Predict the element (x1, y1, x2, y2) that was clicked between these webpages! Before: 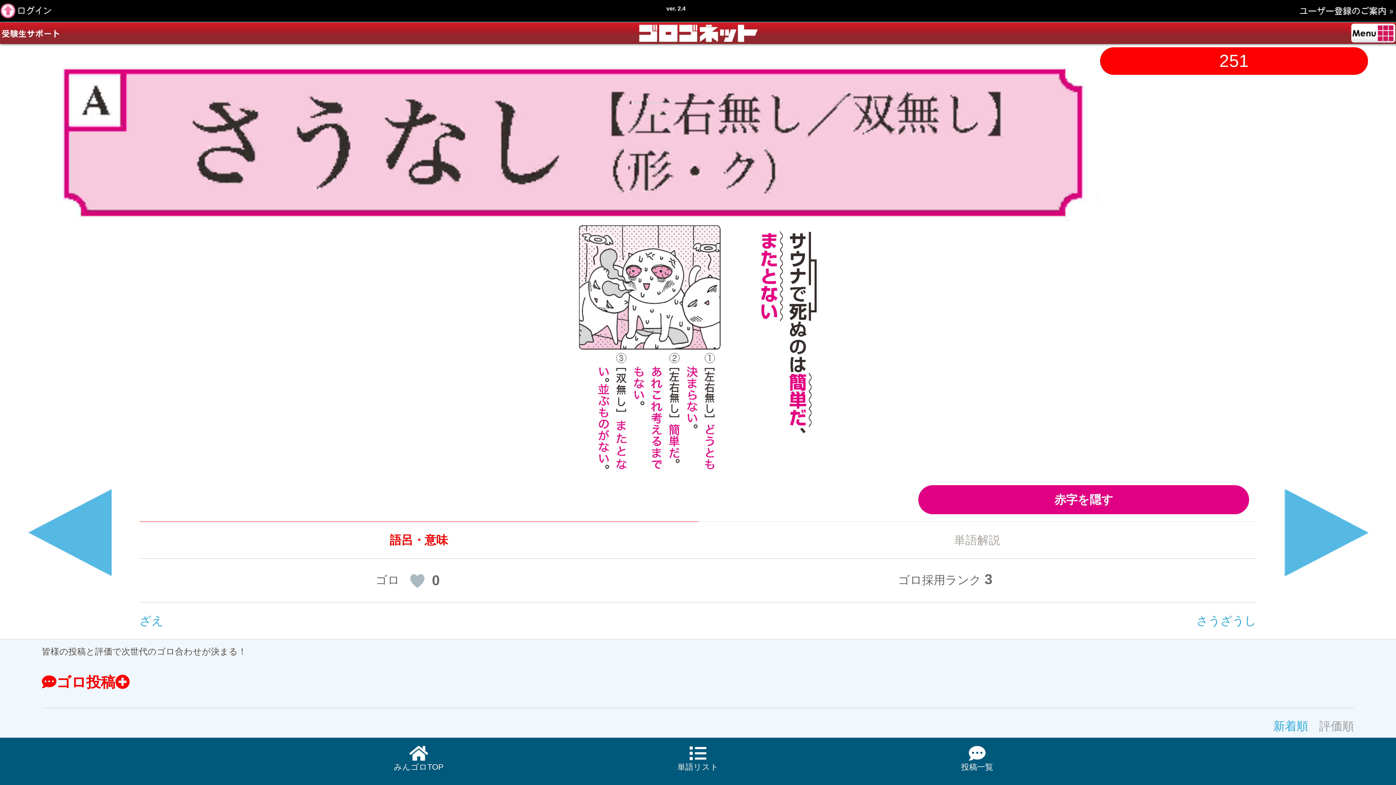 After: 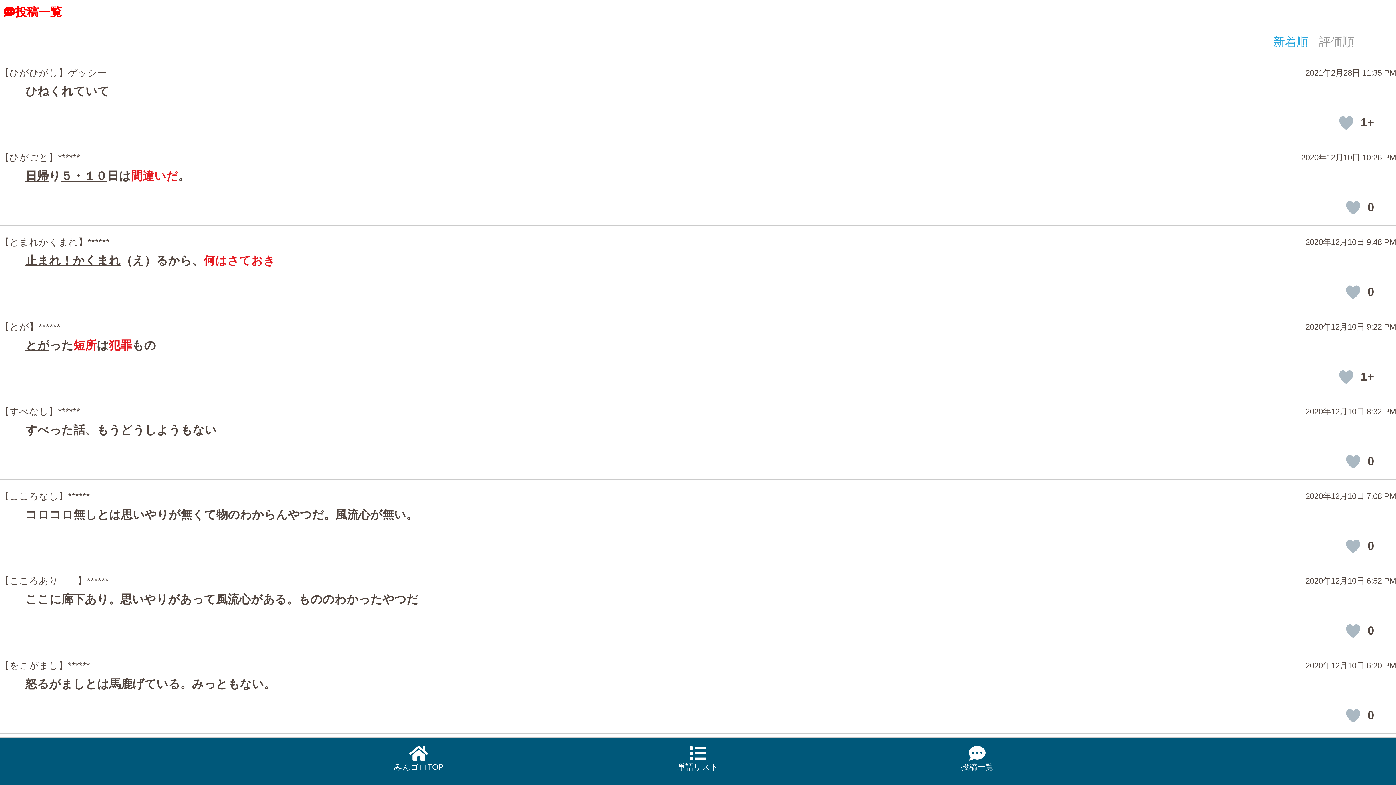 Action: bbox: (837, 741, 1117, 796) label: 投稿一覧